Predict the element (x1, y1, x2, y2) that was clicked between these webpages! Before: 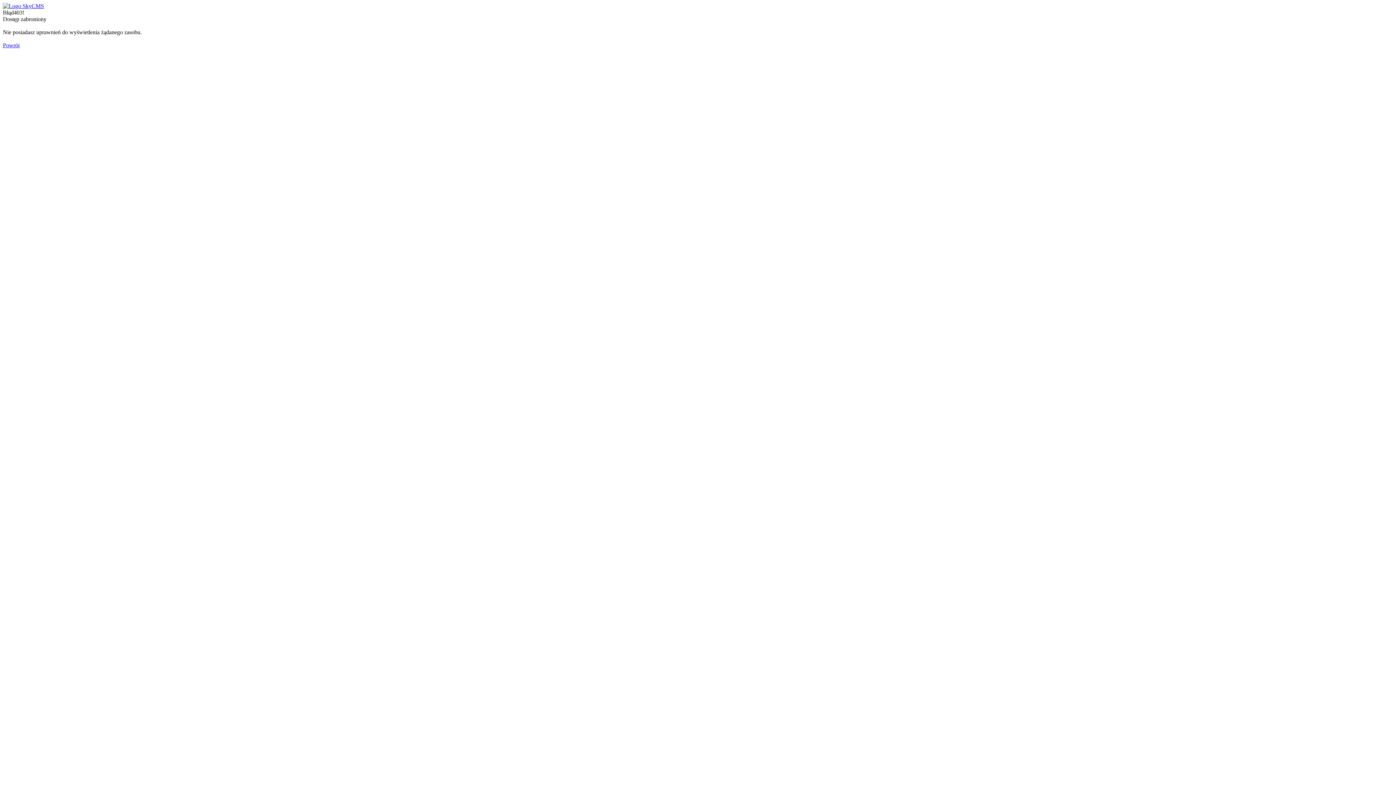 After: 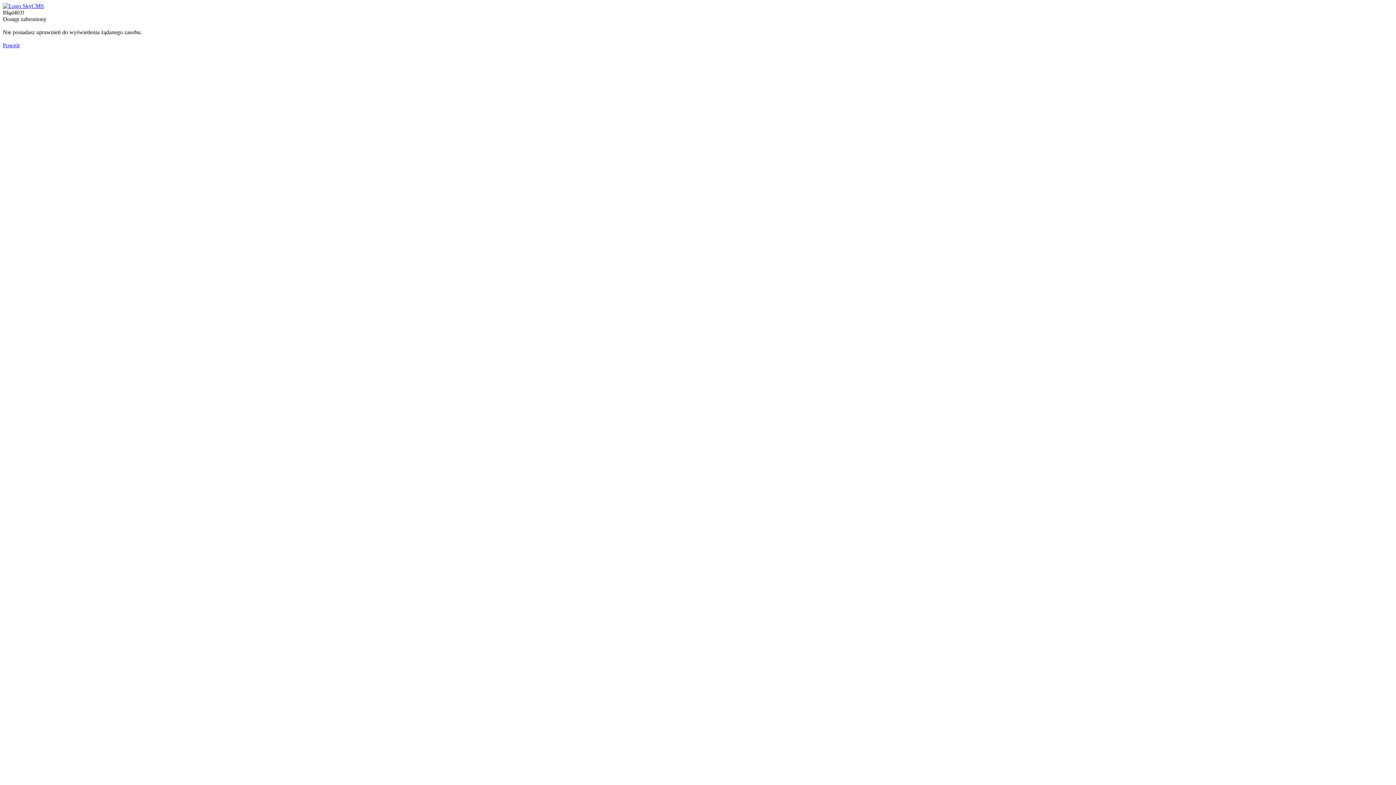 Action: bbox: (2, 42, 19, 48) label: Powrót